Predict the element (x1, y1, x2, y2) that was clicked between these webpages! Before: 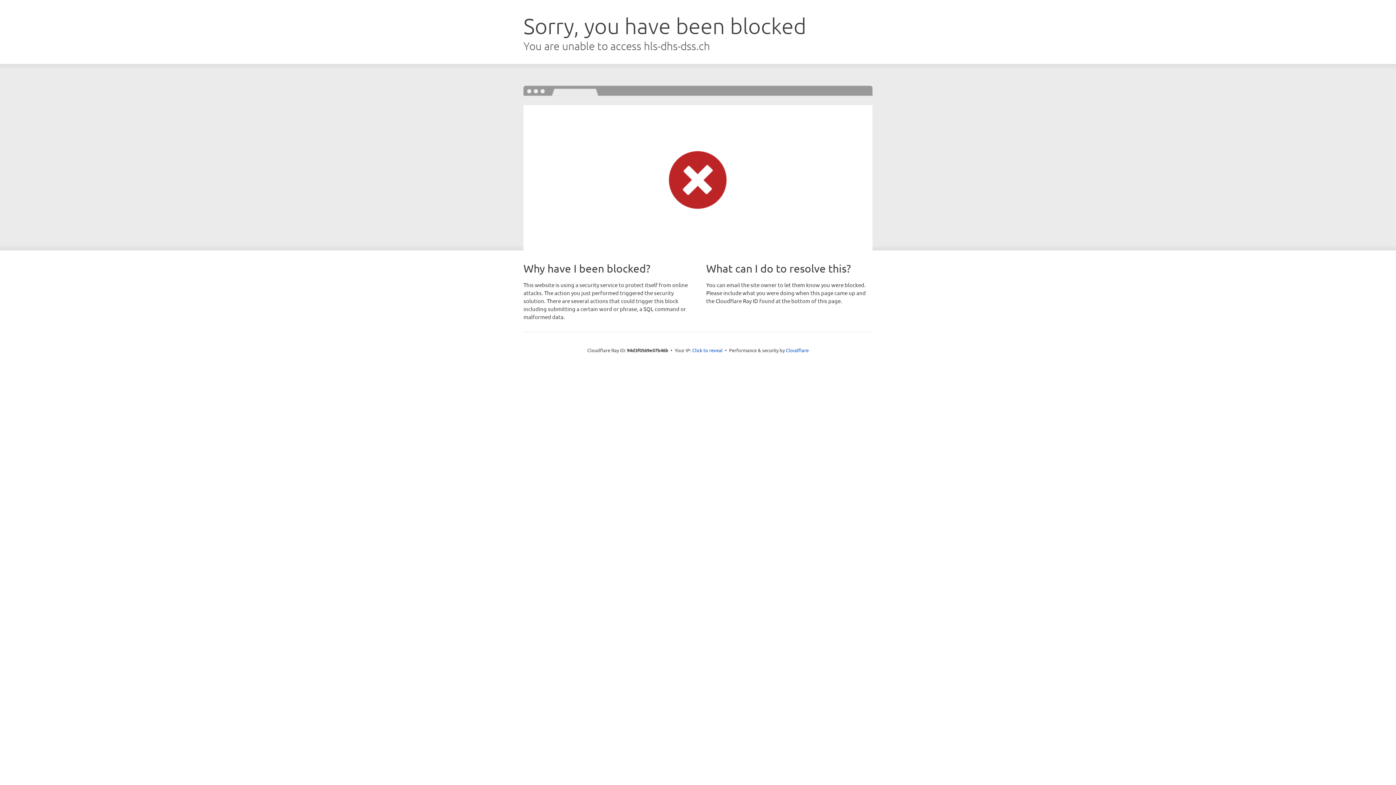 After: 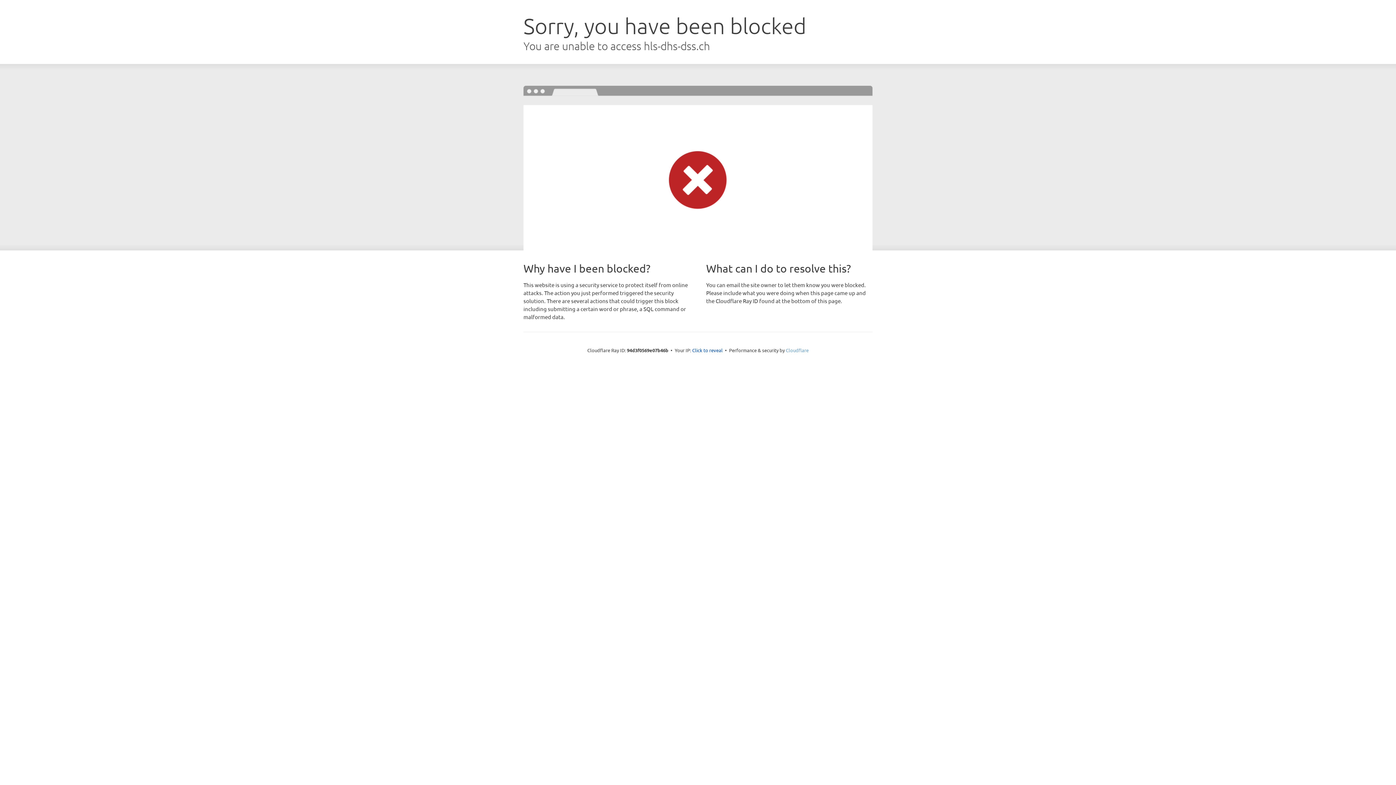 Action: bbox: (786, 347, 808, 353) label: Cloudflare